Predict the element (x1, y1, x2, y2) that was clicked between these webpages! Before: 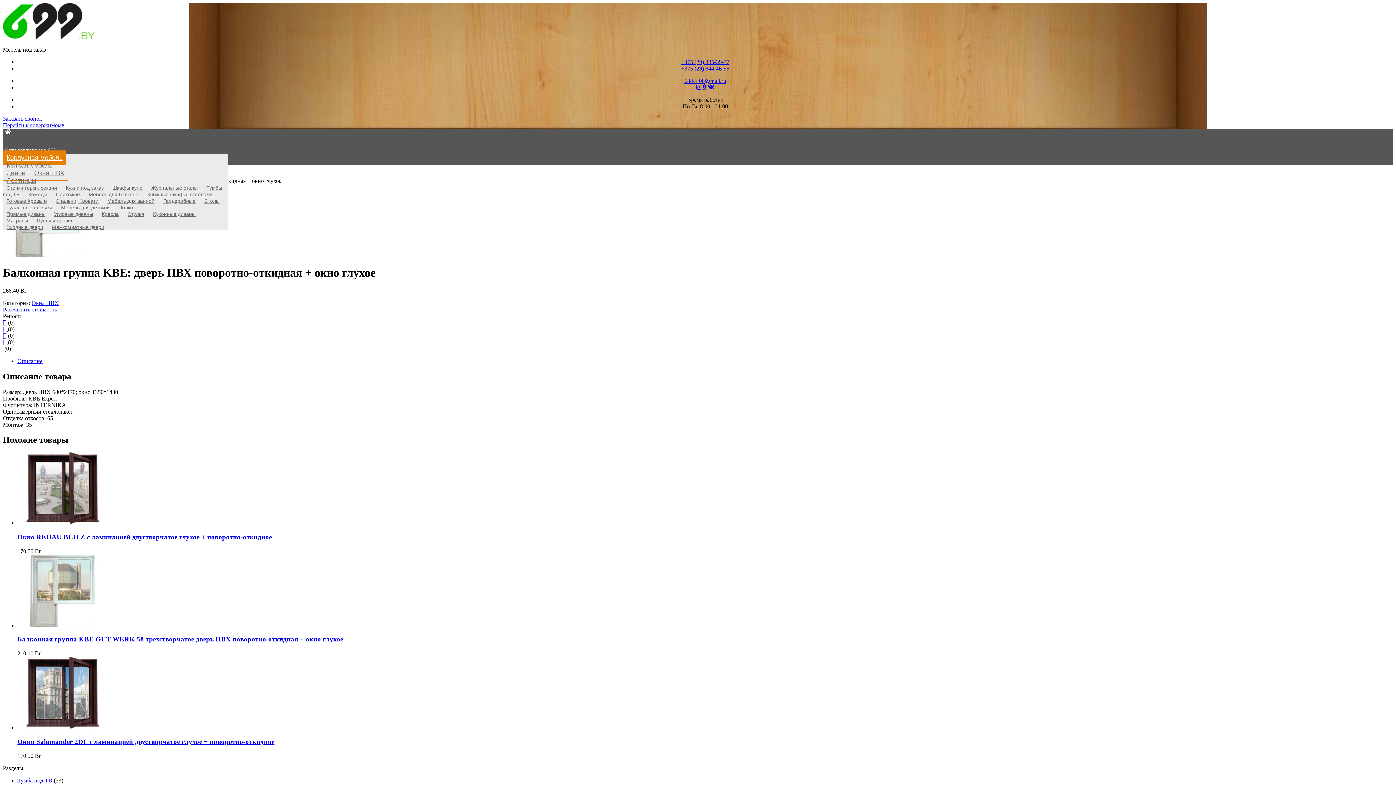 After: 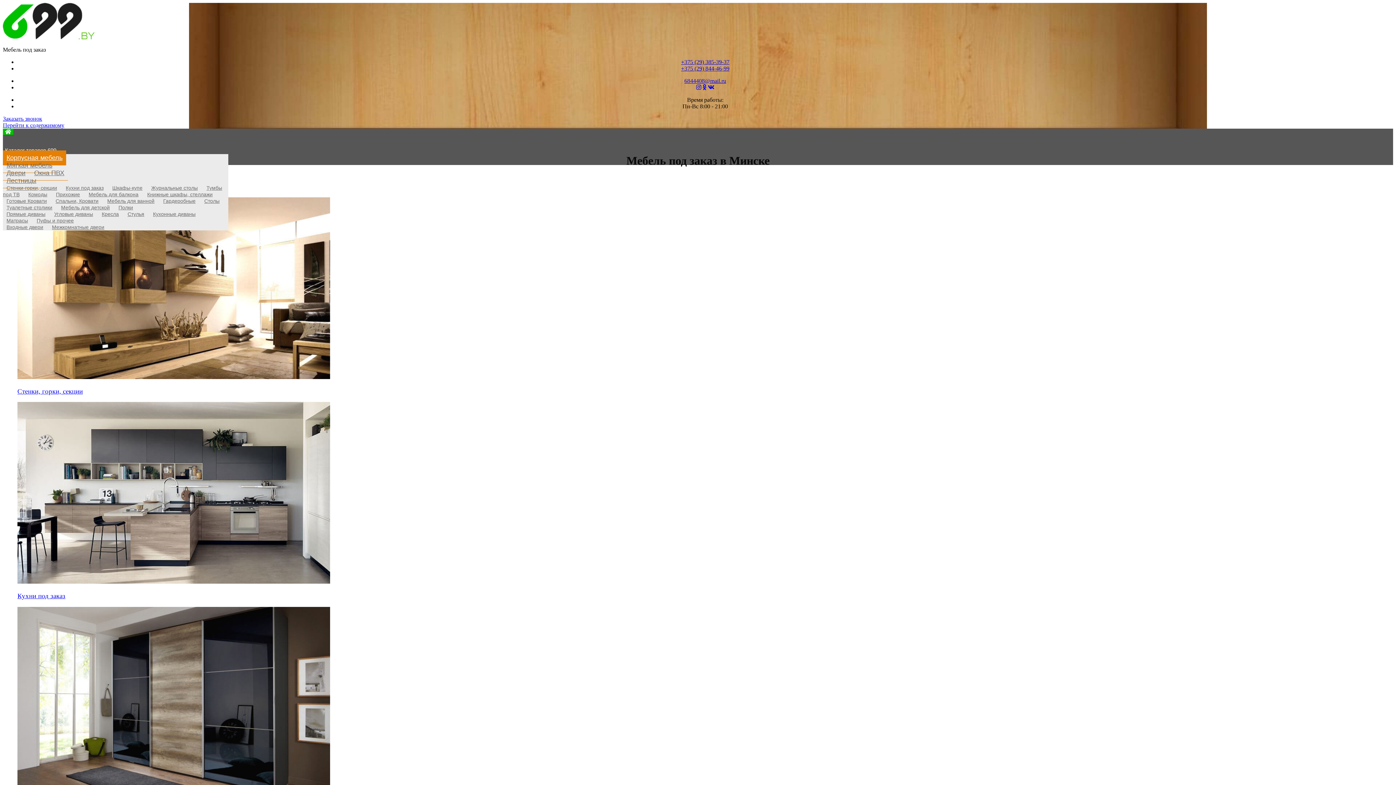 Action: bbox: (2, 34, 94, 40)